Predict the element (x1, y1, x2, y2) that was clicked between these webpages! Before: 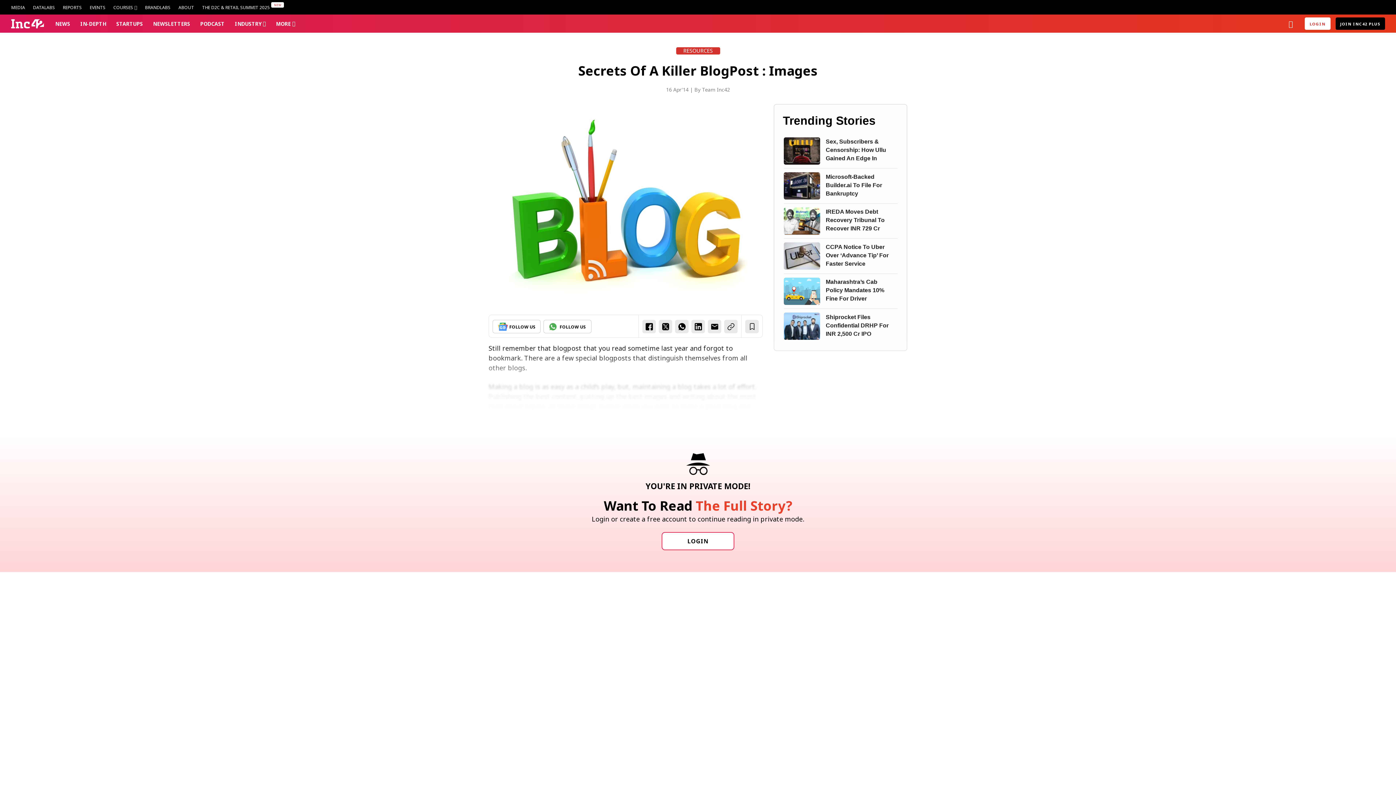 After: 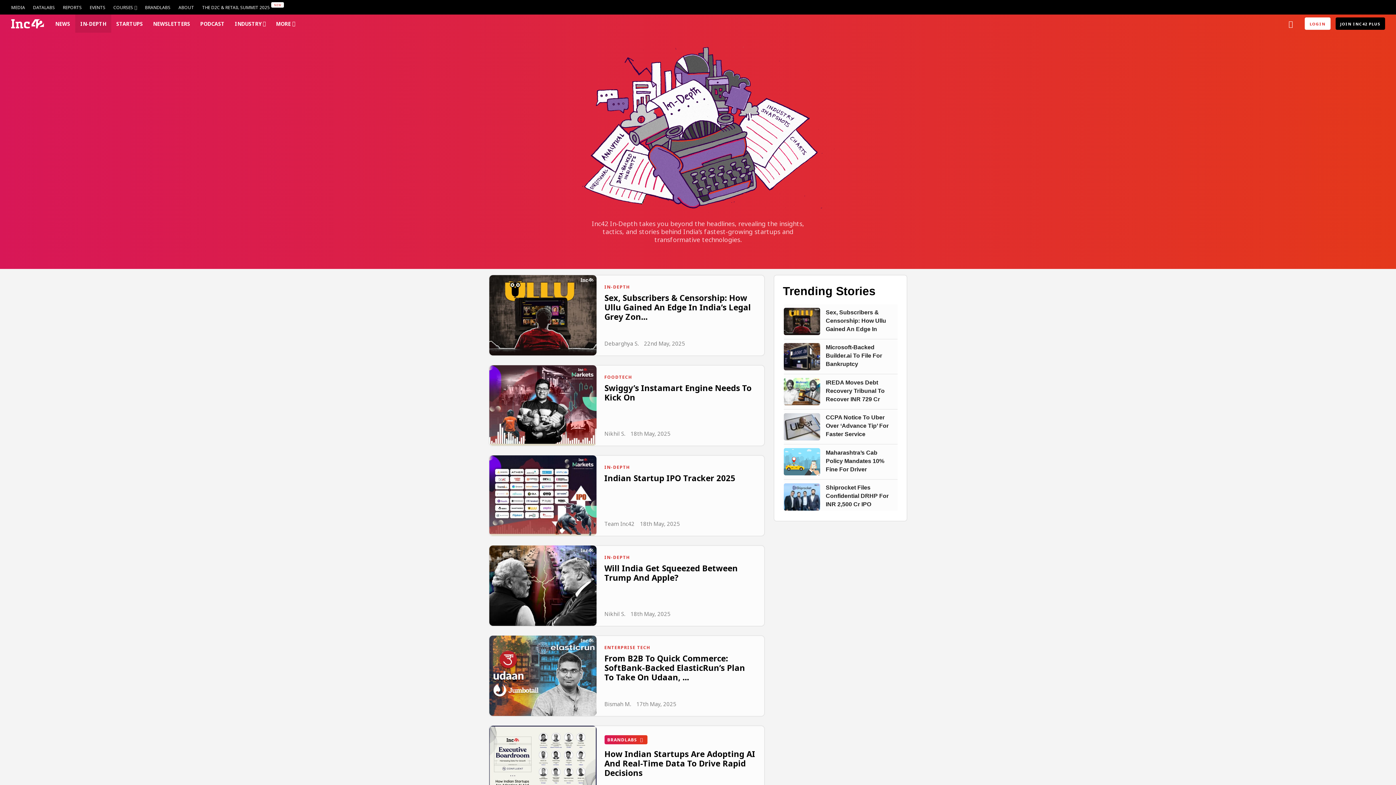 Action: label: IN-DEPTH bbox: (80, 14, 106, 32)